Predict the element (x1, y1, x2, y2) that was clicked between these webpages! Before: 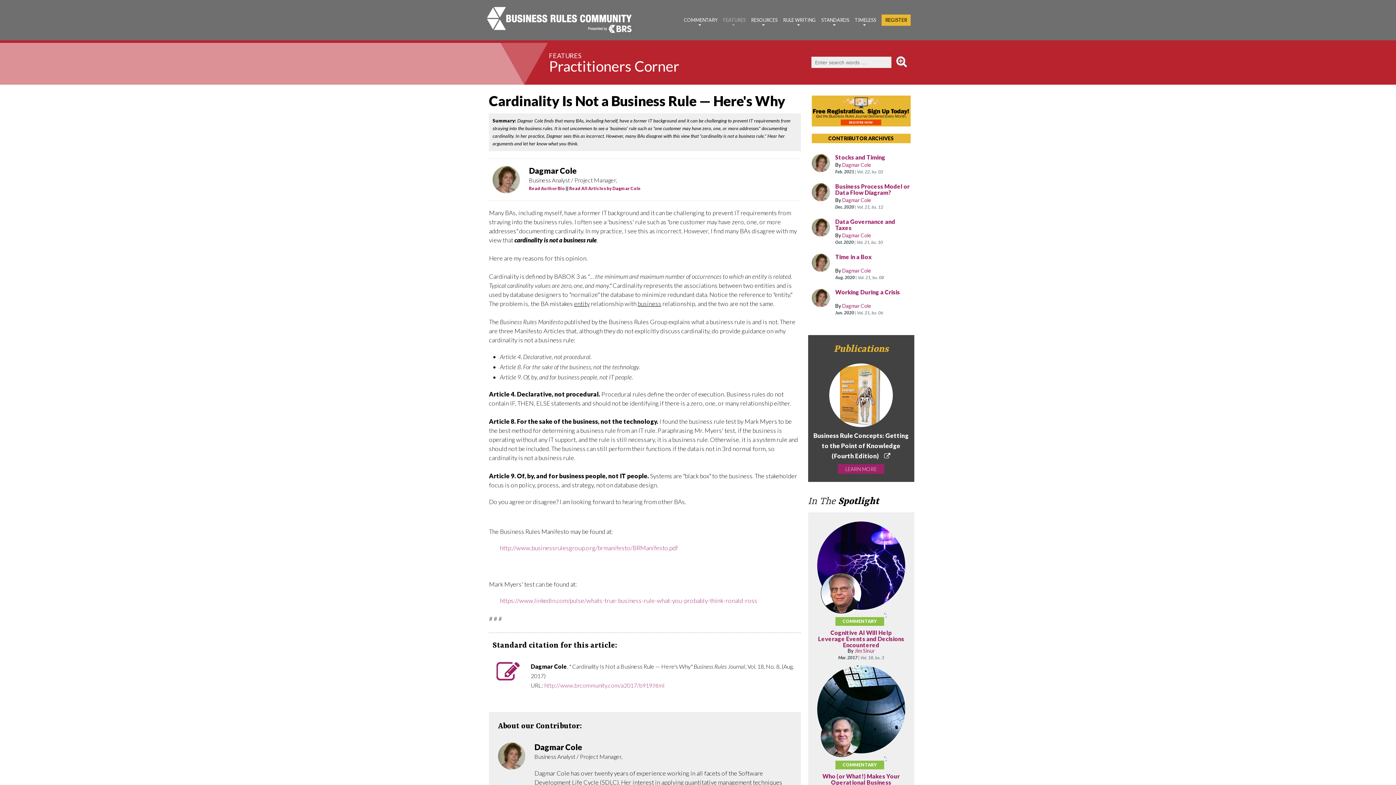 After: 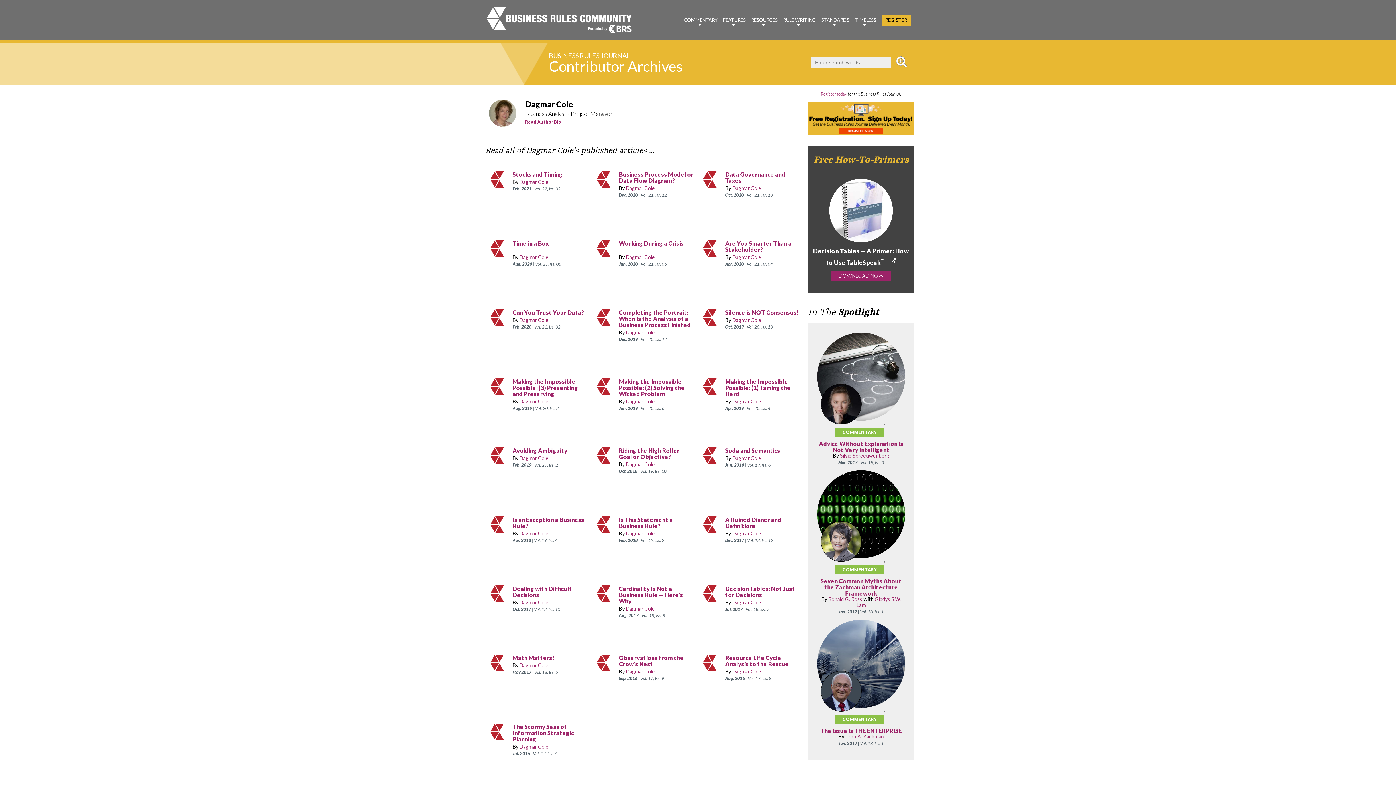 Action: bbox: (842, 161, 871, 168) label: Dagmar Cole